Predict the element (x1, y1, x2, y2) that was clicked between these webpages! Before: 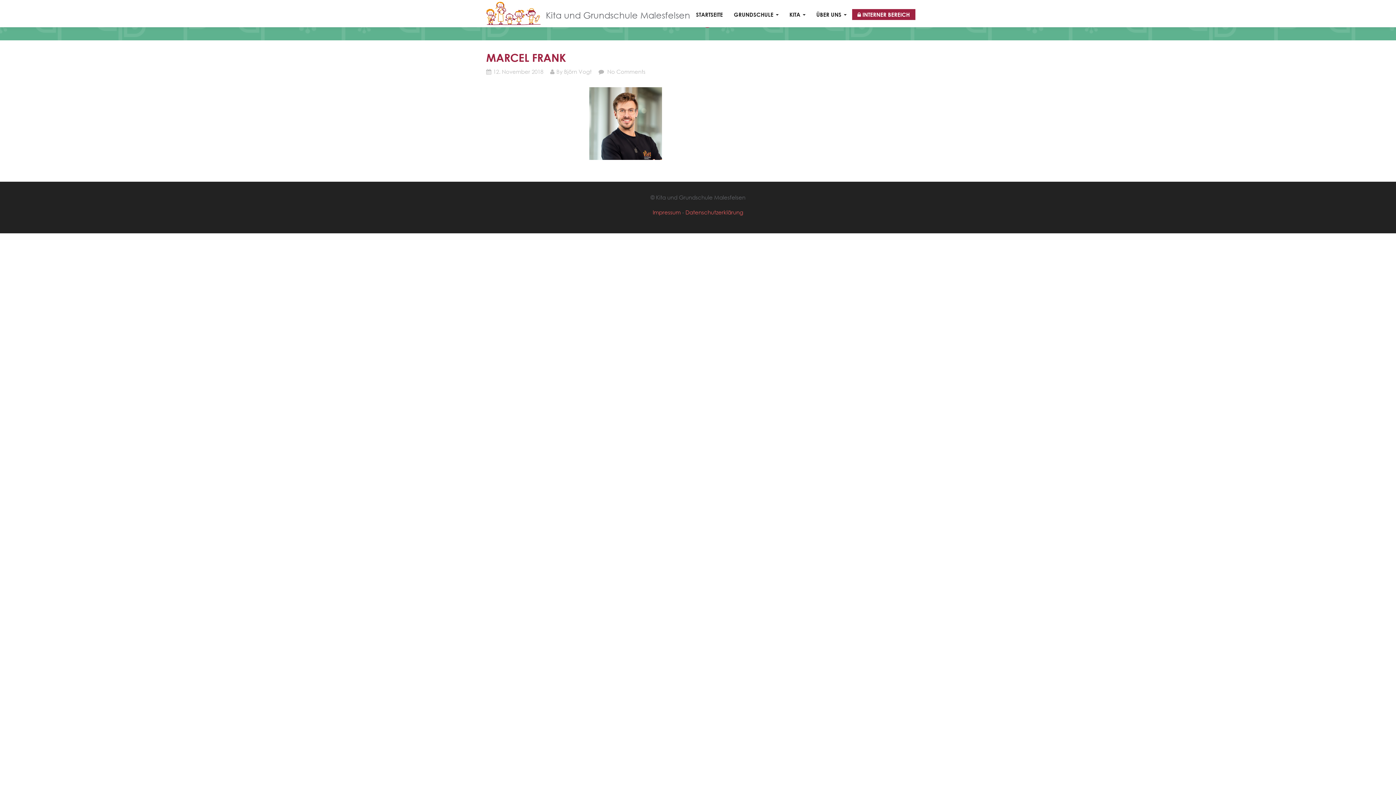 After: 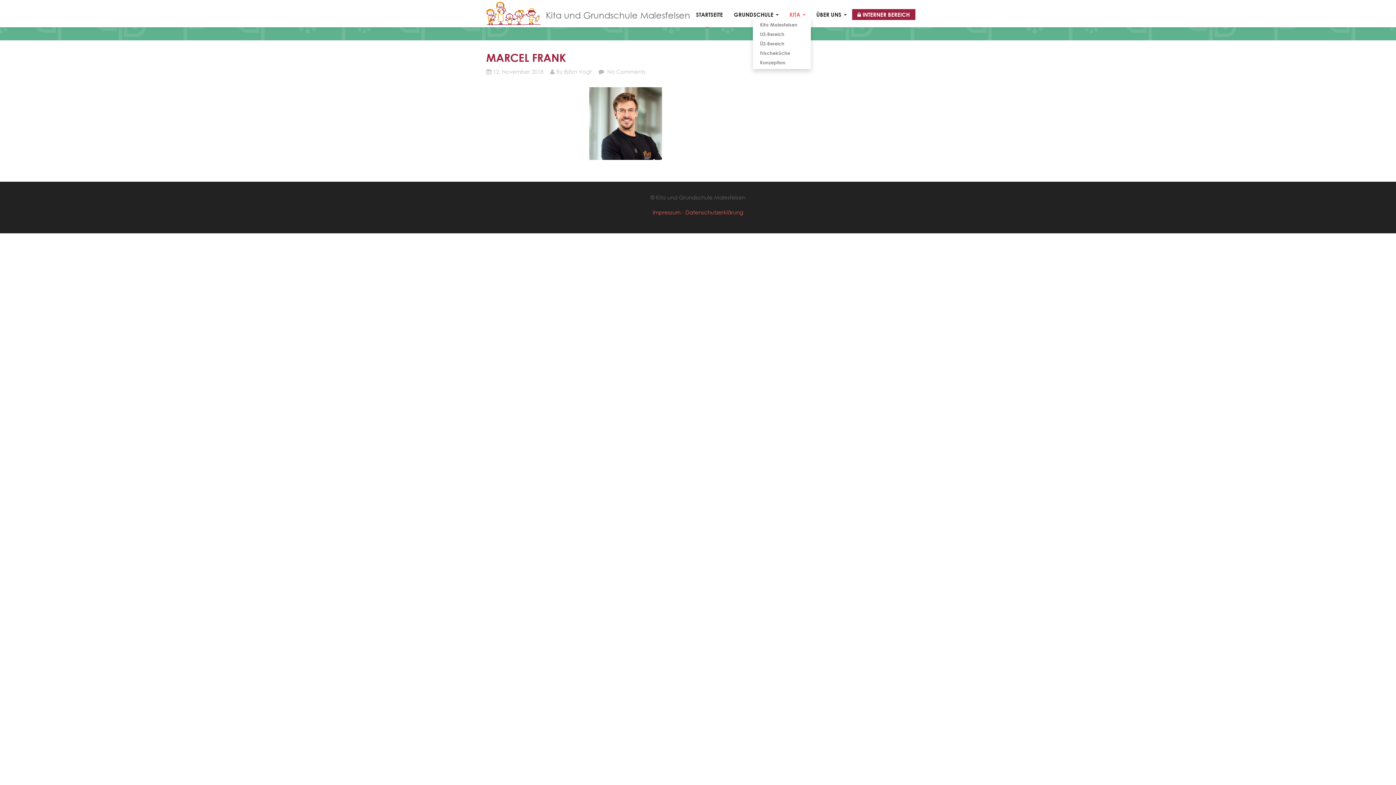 Action: label: KITA  bbox: (784, 10, 811, 18)